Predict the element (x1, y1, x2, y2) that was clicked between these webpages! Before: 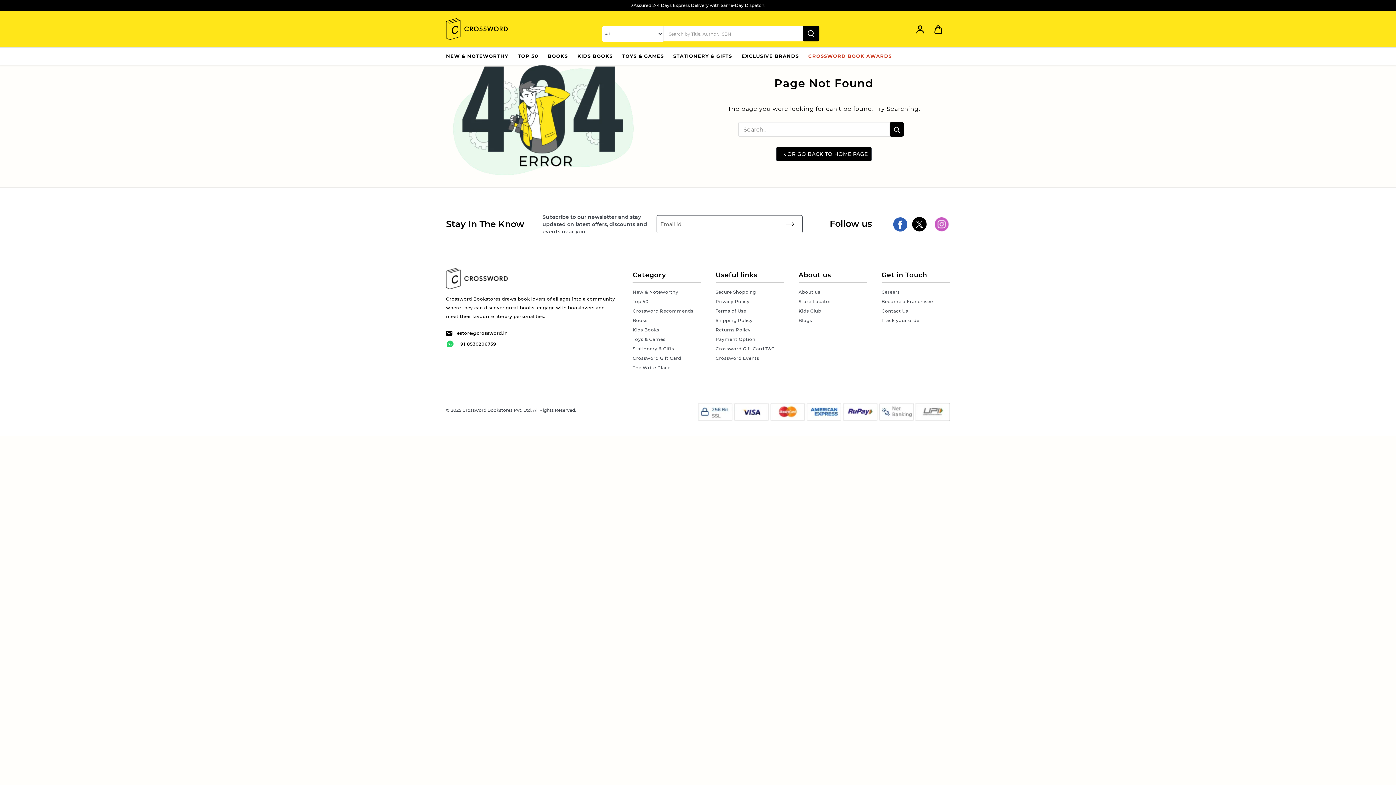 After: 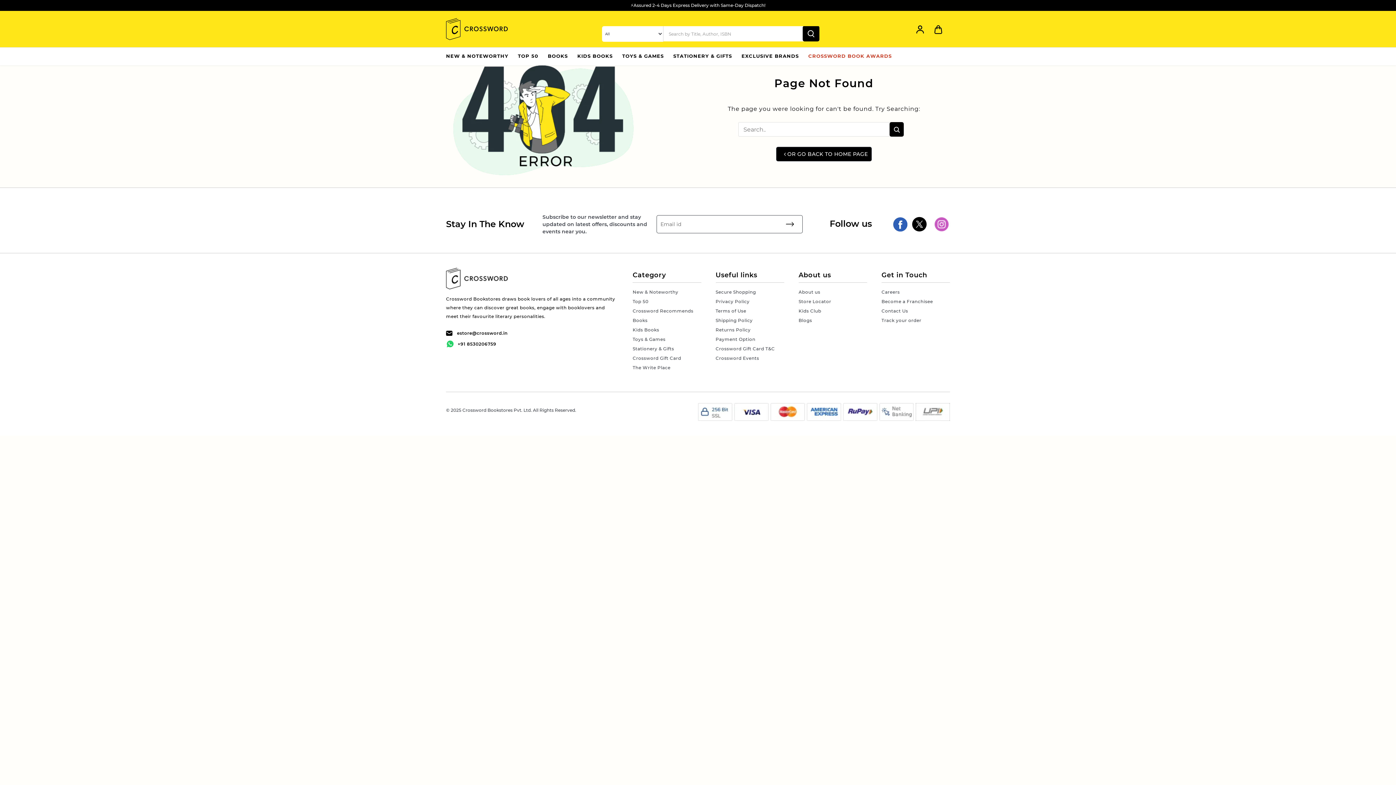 Action: label: page-wrap-content bbox: (695, 188, 701, 196)